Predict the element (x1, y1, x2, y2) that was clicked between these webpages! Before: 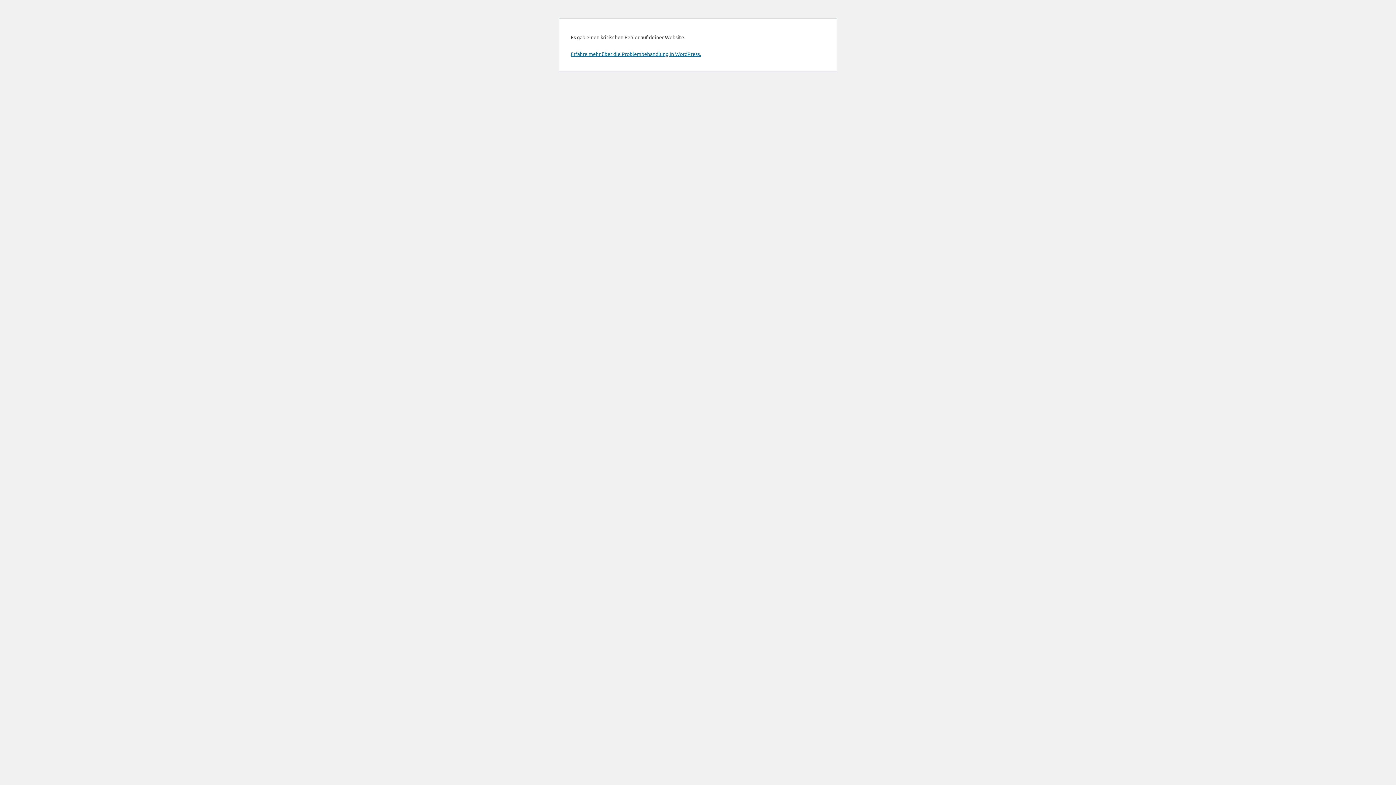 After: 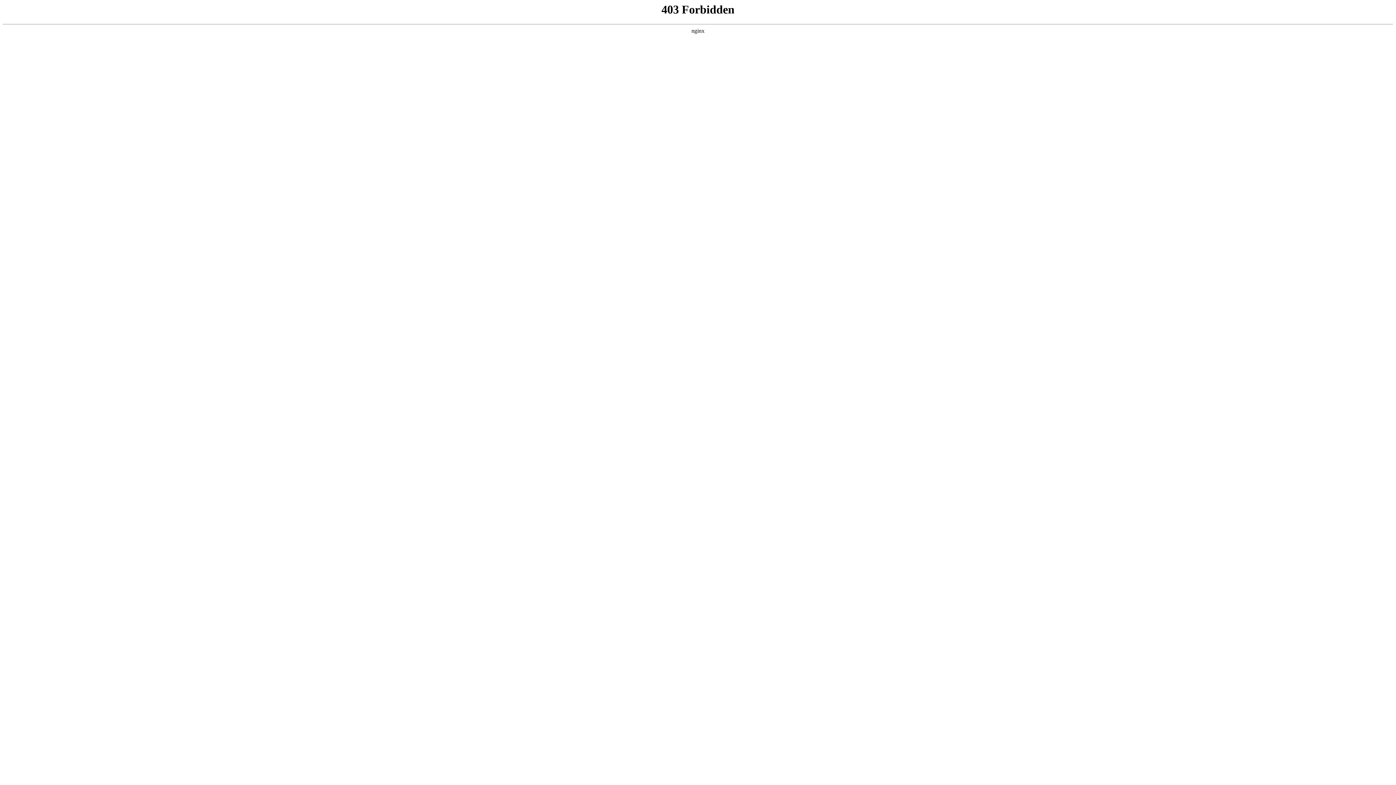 Action: bbox: (570, 50, 701, 57) label: Erfahre mehr über die Problembehandlung in WordPress.